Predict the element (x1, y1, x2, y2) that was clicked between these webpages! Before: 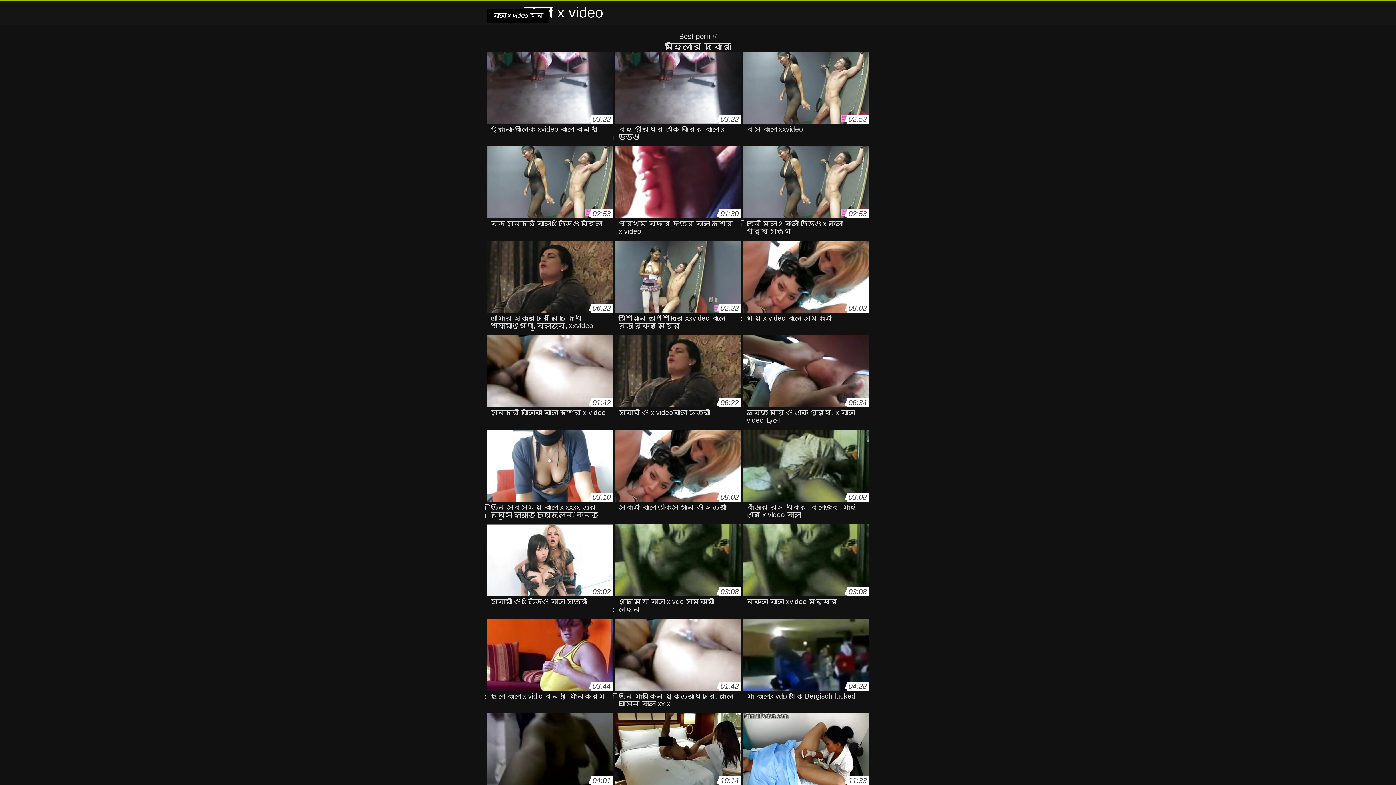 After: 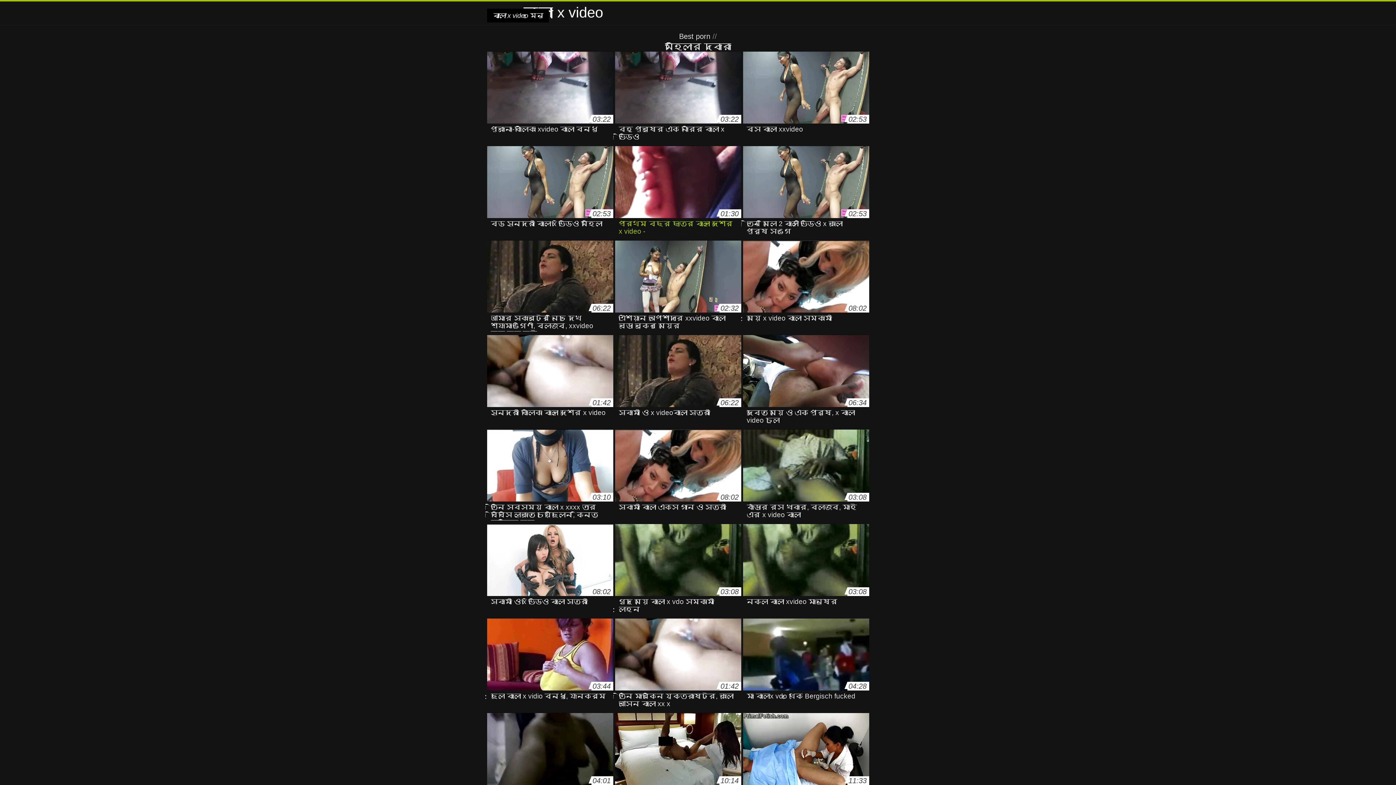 Action: bbox: (615, 146, 739, 221) label: 01:30
প্রথম বছর ছাত্র বাংলা দেশের x video -